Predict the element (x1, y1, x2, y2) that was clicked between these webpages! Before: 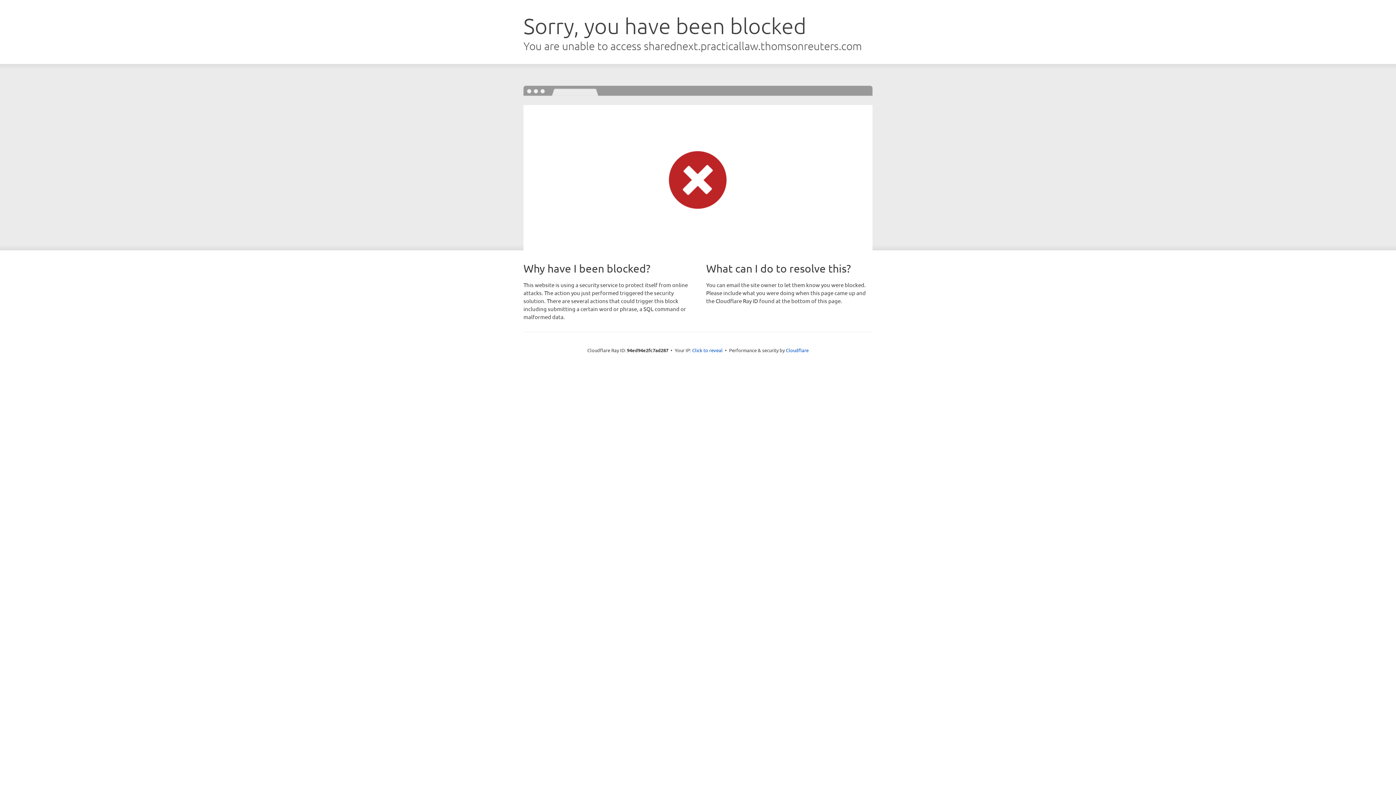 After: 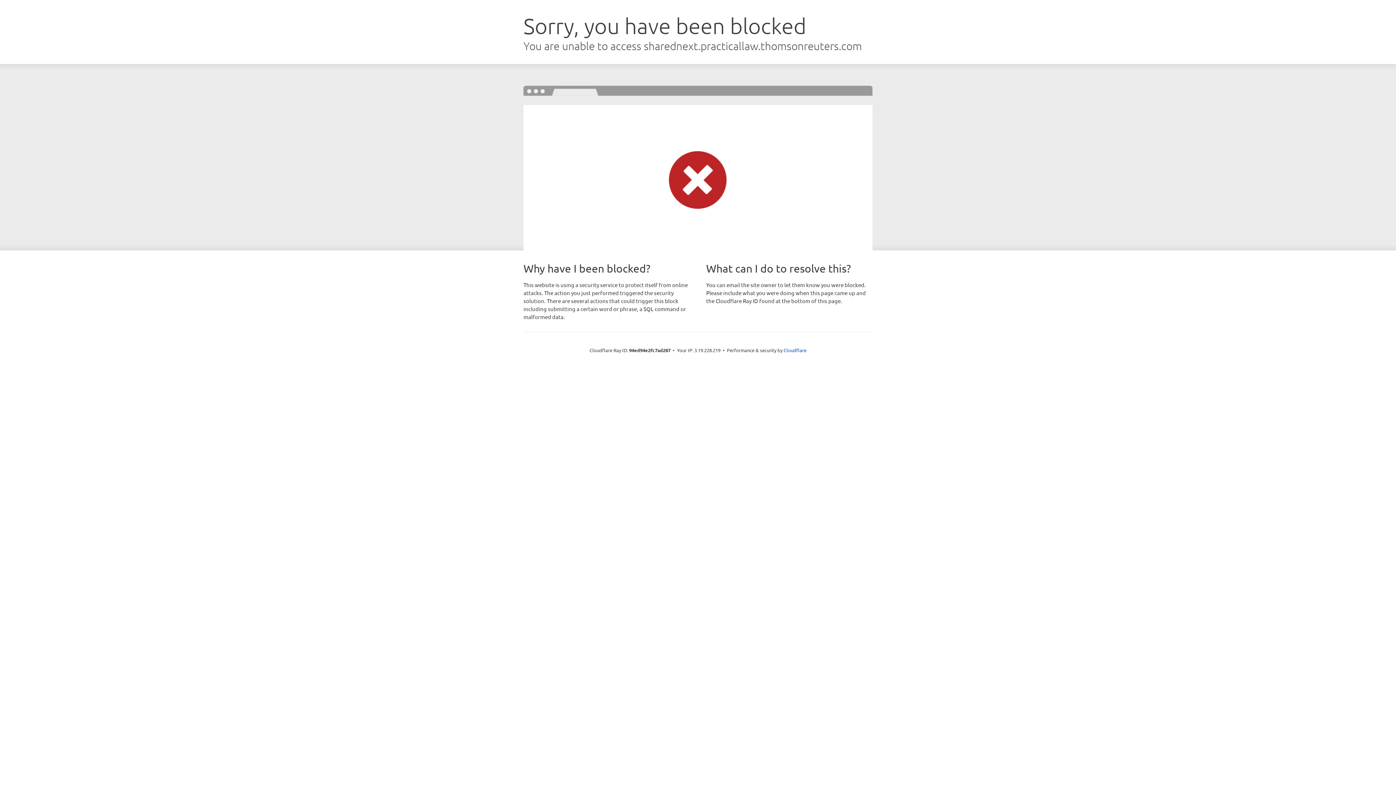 Action: bbox: (692, 346, 722, 353) label: Click to reveal